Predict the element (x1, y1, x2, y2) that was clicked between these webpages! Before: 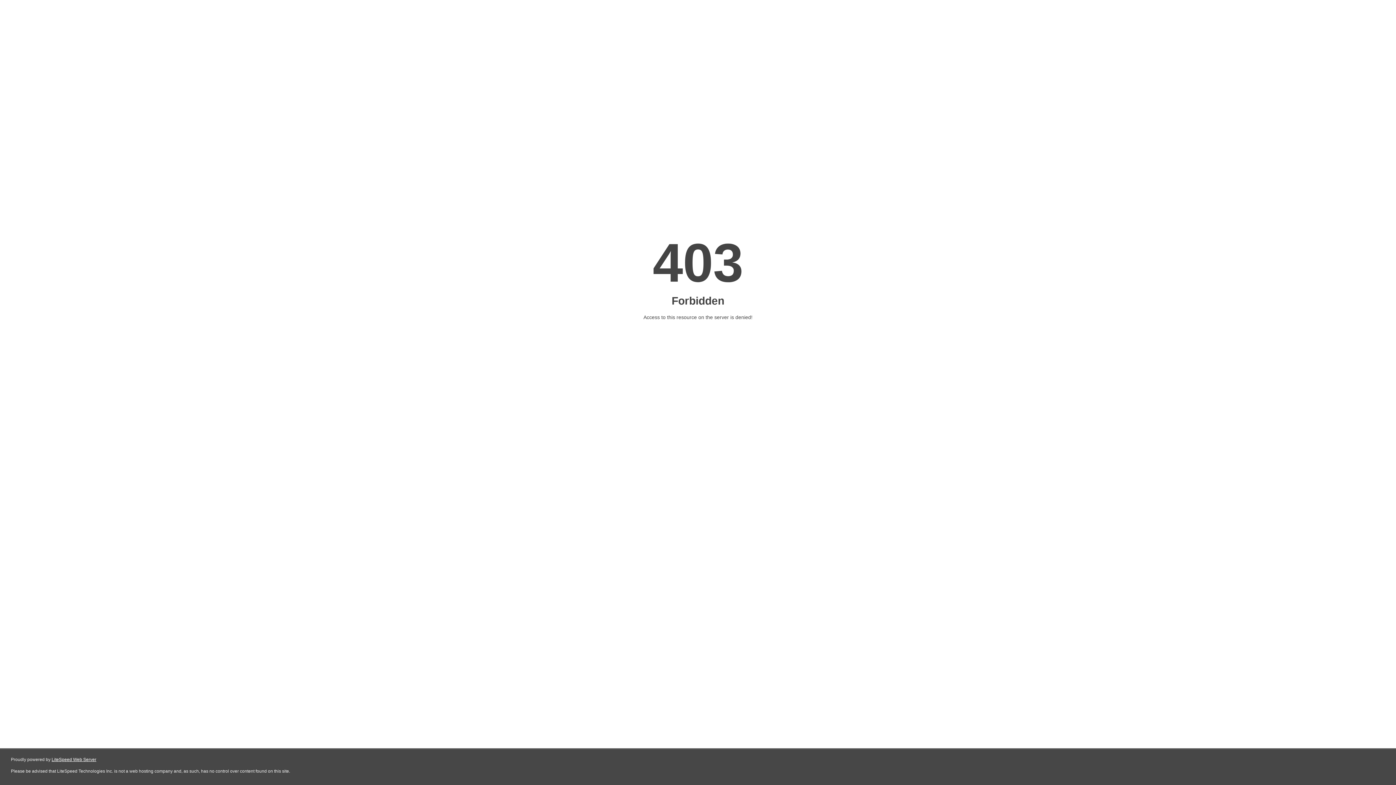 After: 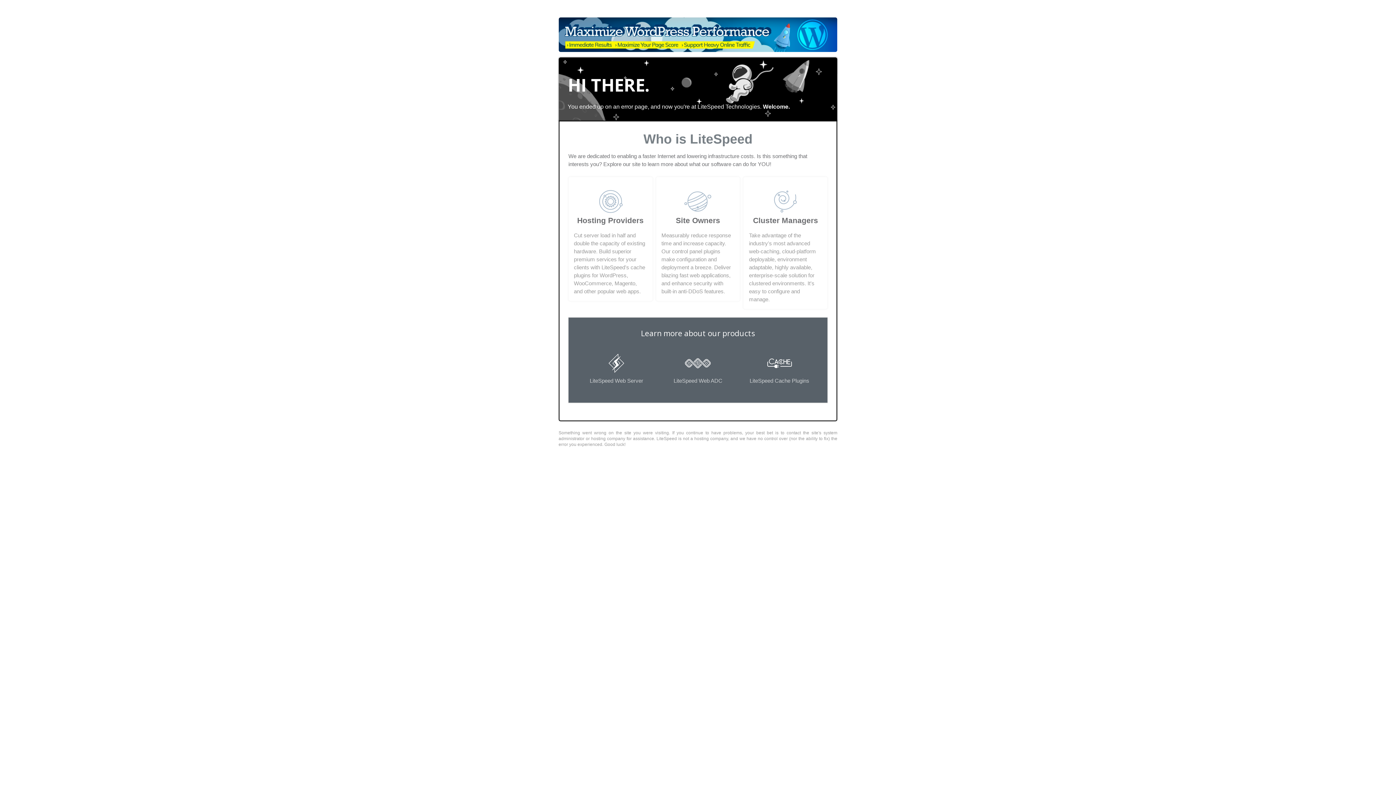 Action: bbox: (51, 757, 96, 762) label: LiteSpeed Web Server